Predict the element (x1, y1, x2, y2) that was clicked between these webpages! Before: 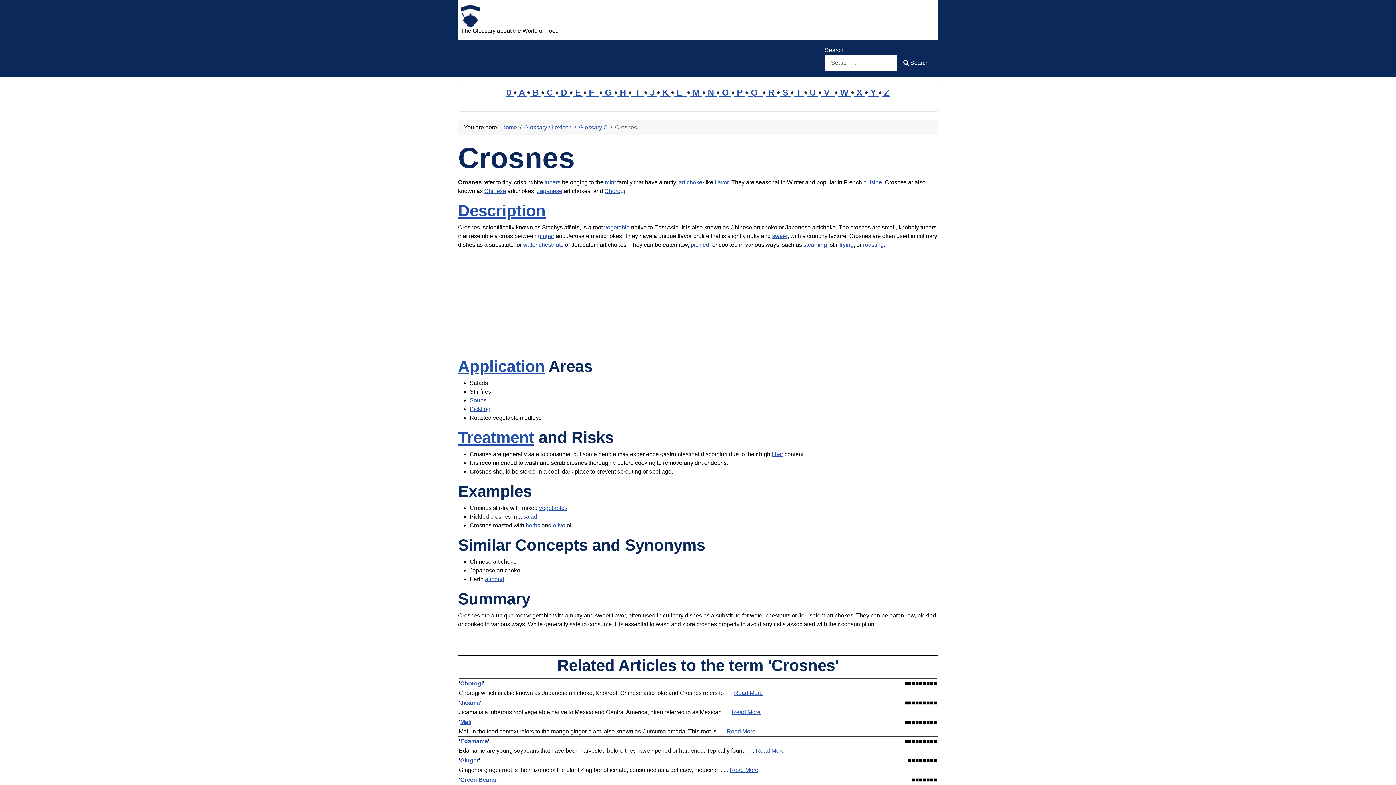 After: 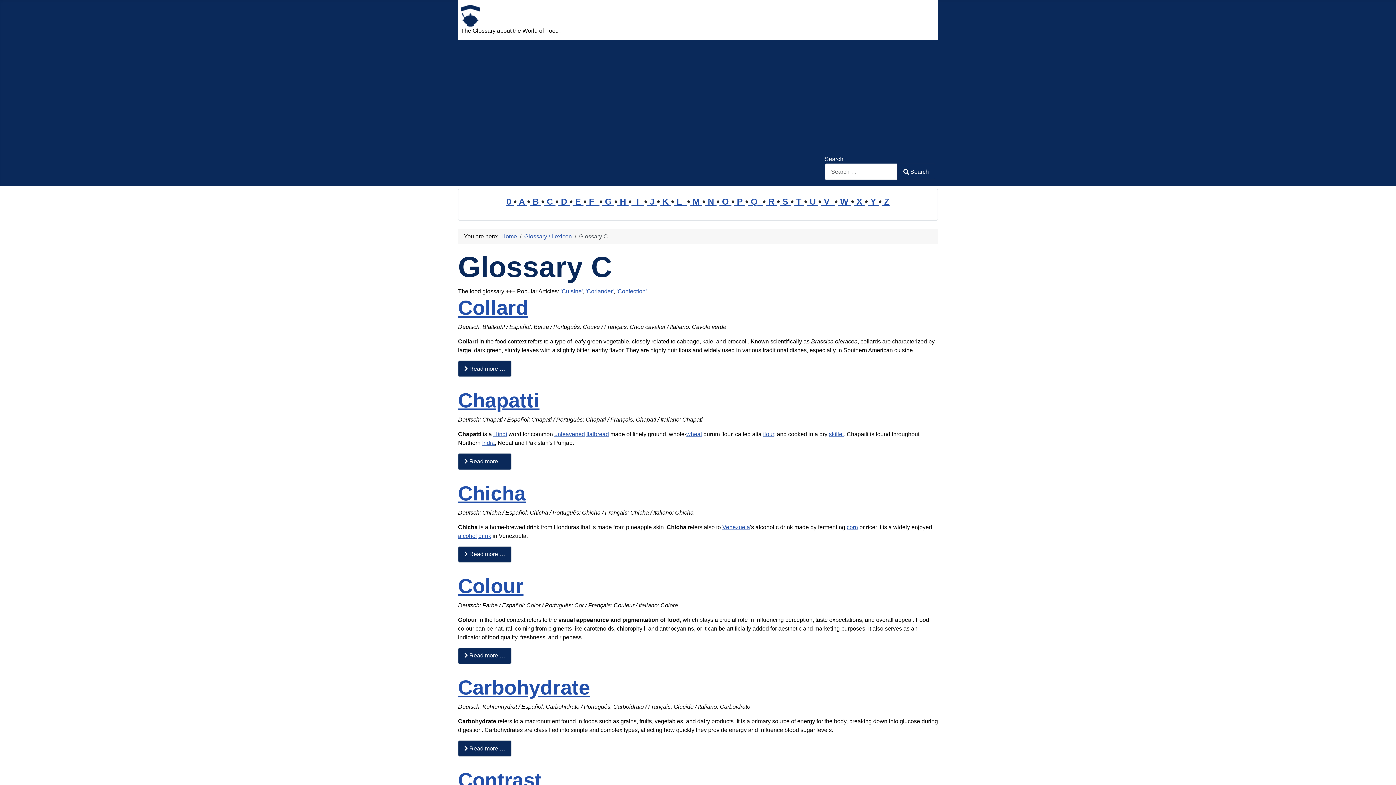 Action: label: Glossary C bbox: (579, 124, 608, 130)